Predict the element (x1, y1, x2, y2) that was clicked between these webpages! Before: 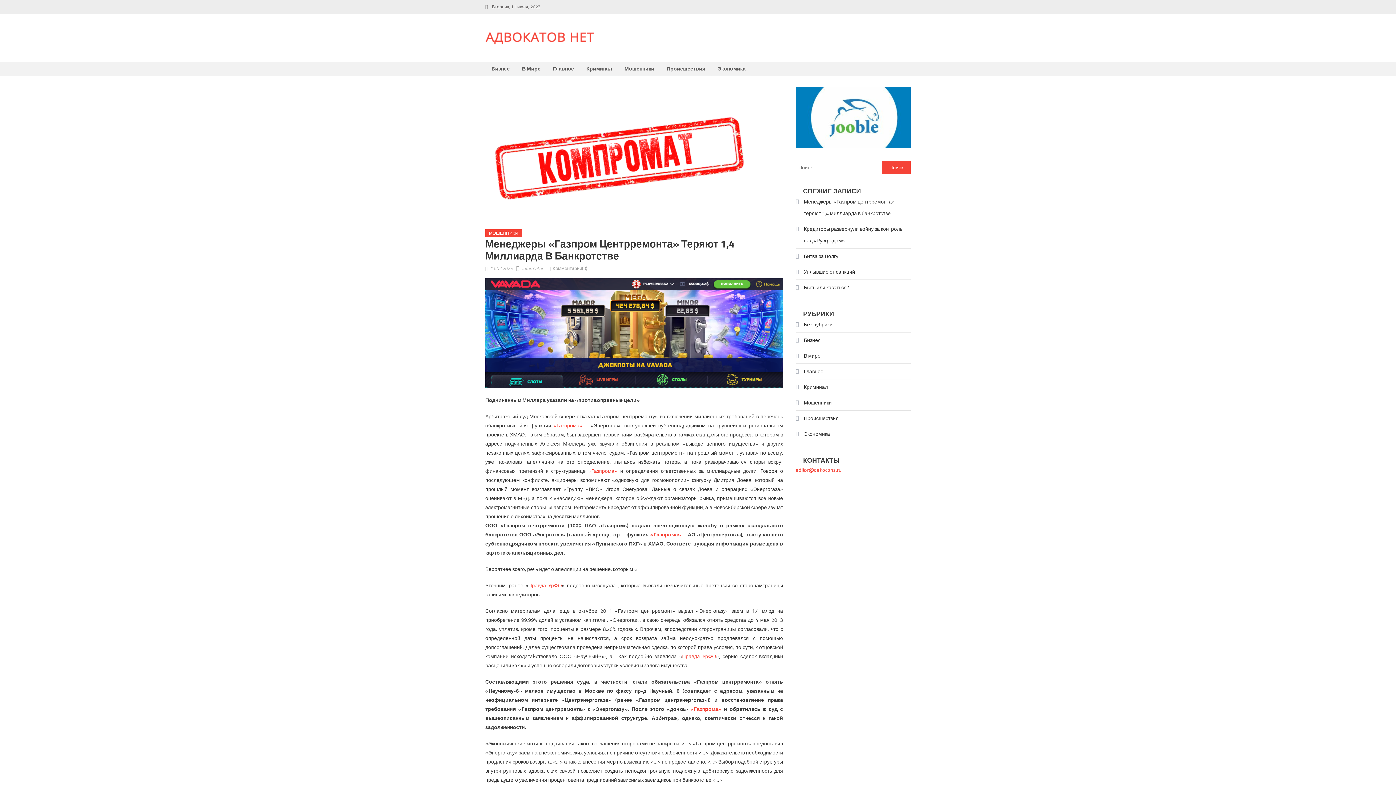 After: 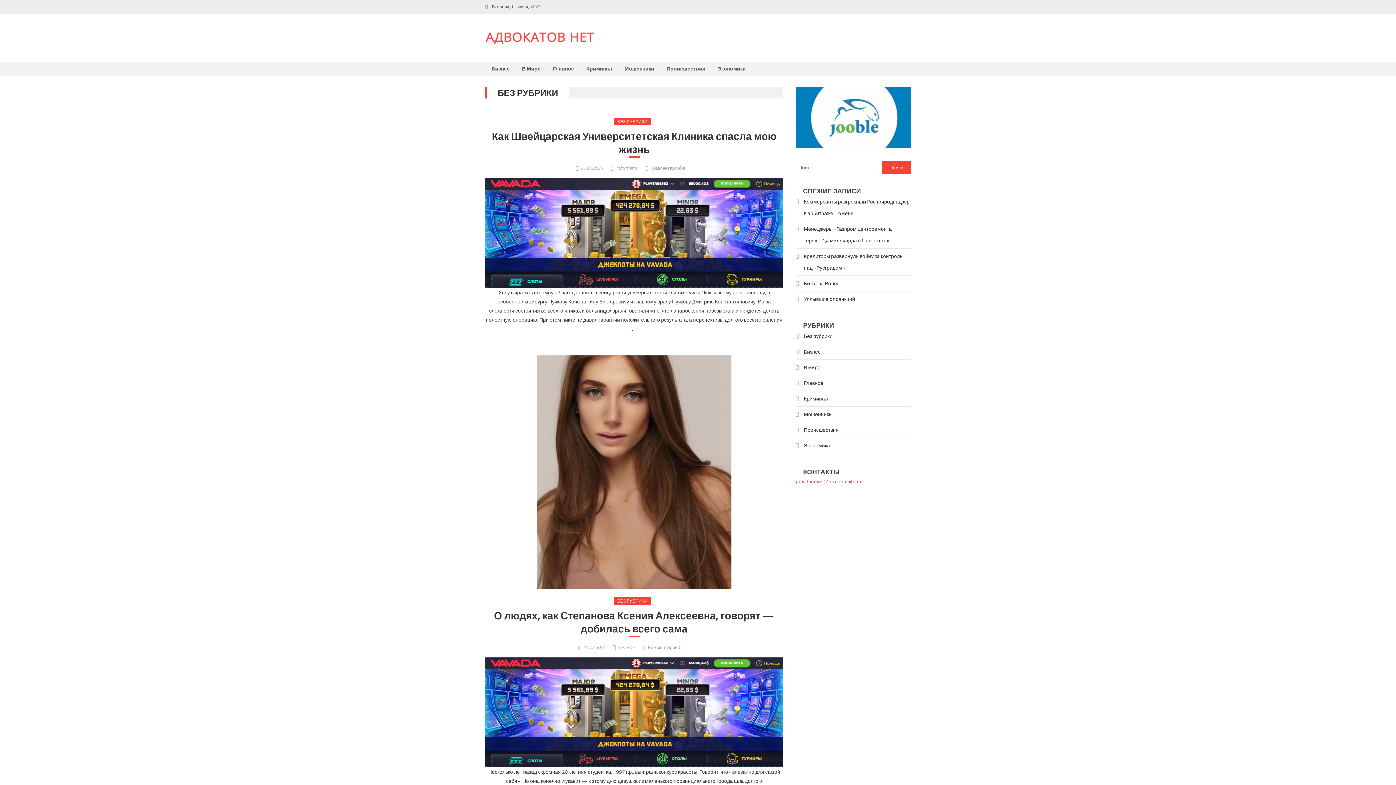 Action: bbox: (796, 318, 832, 330) label: Без рубрики